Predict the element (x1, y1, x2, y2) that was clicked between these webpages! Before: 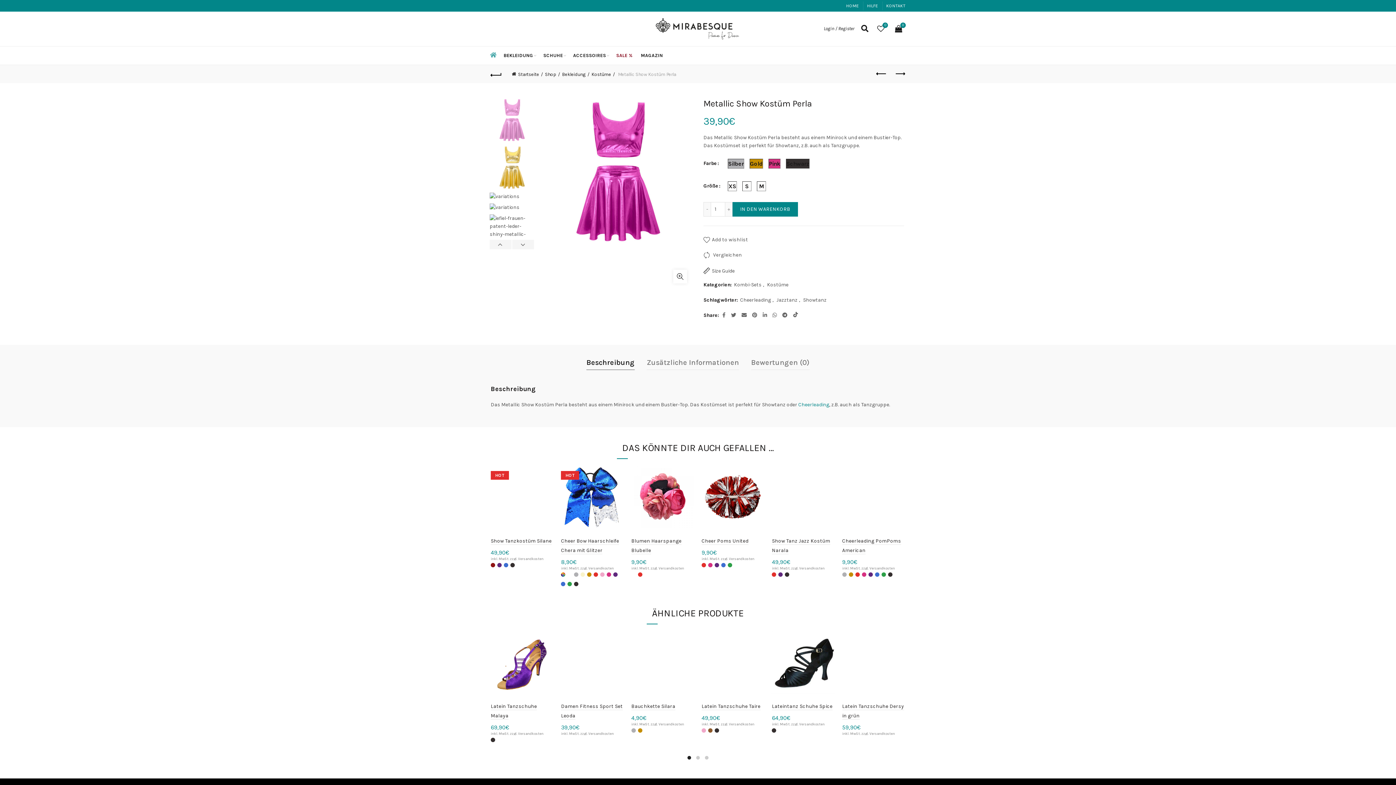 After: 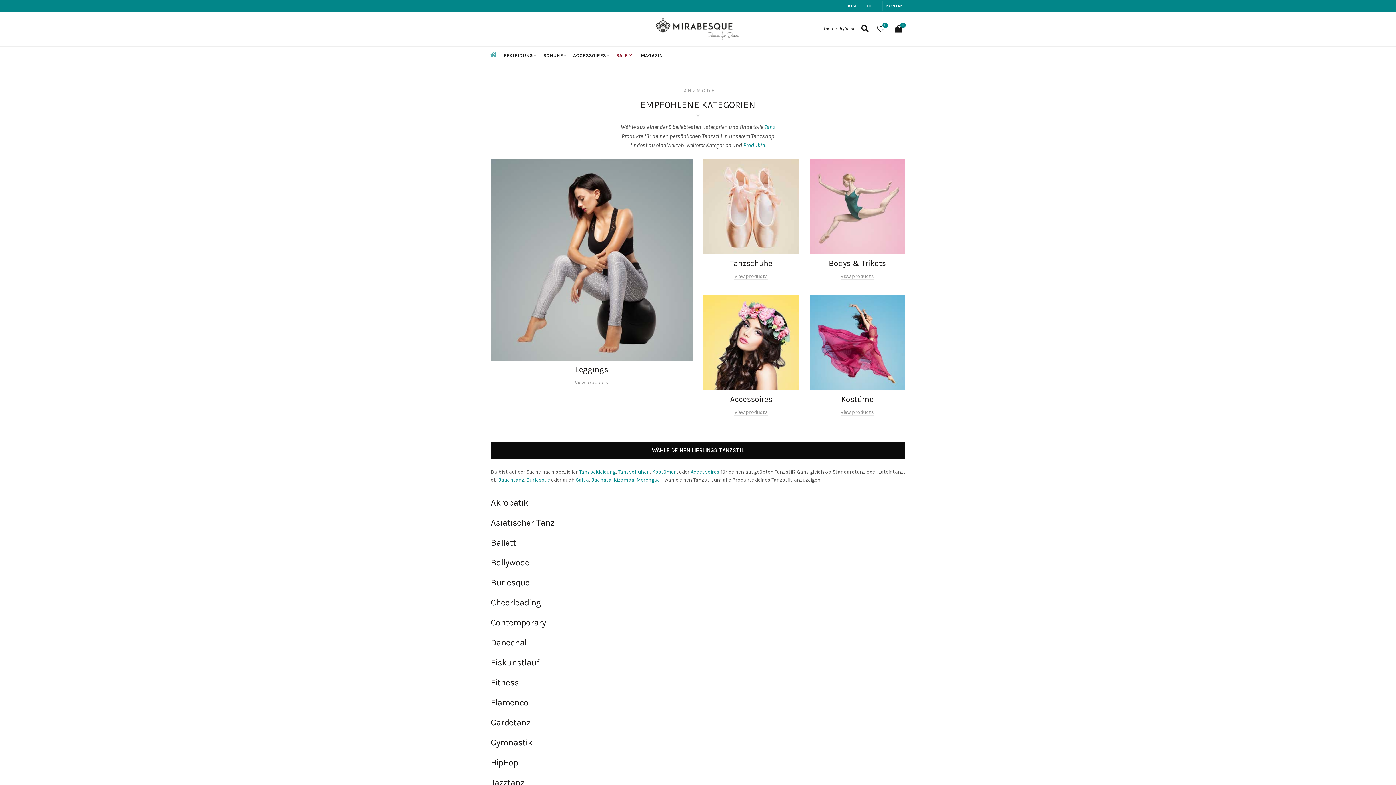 Action: label: Startseite bbox: (512, 71, 543, 76)